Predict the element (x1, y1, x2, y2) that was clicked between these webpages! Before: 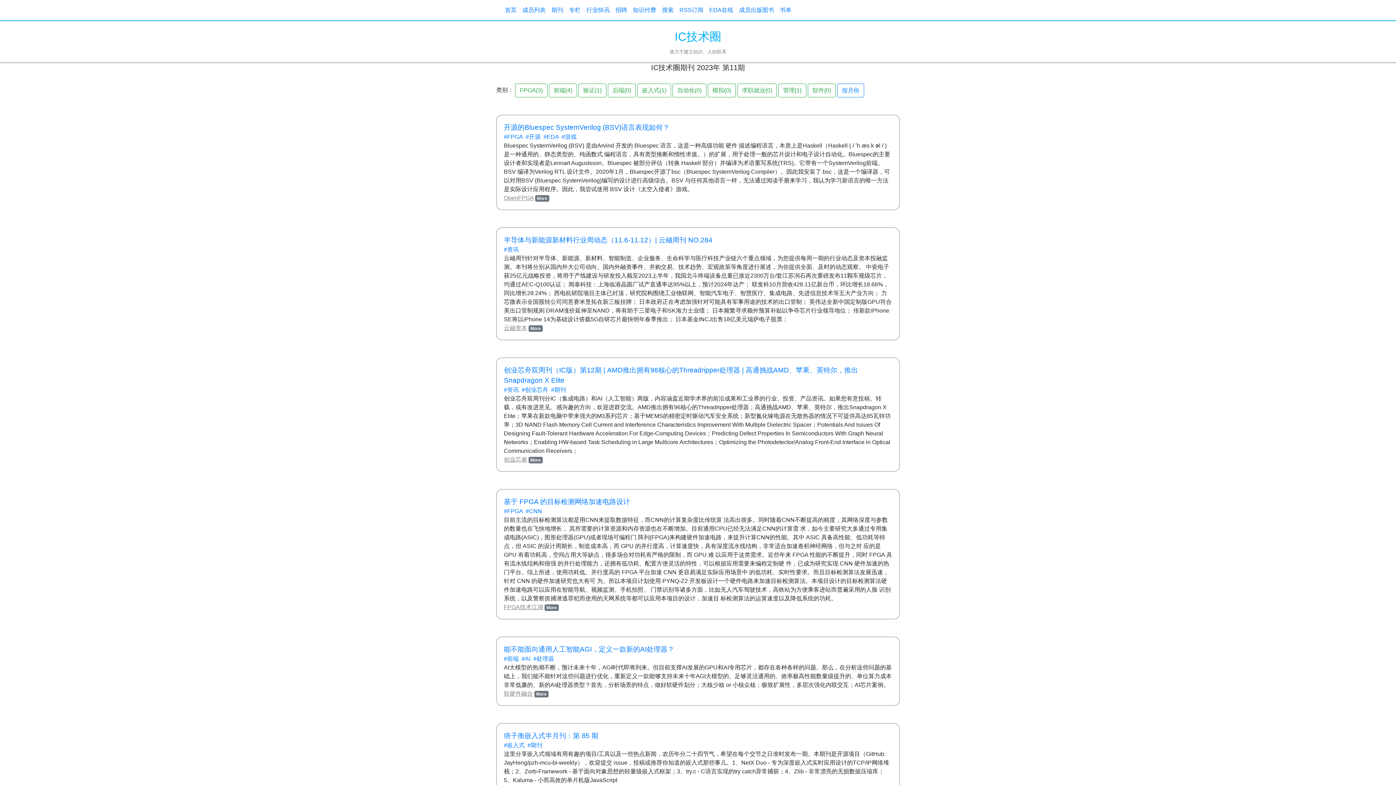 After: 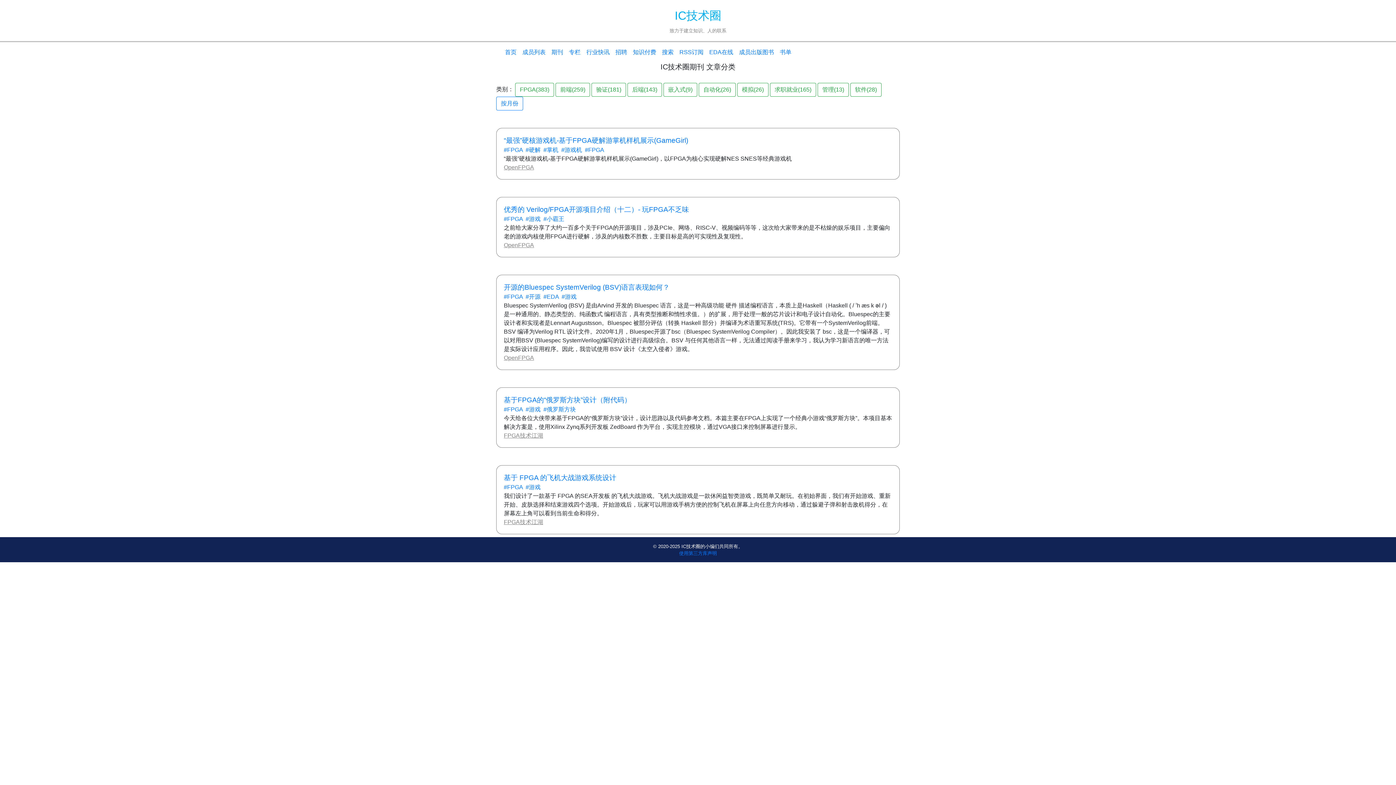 Action: bbox: (561, 133, 576, 140) label: #游戏